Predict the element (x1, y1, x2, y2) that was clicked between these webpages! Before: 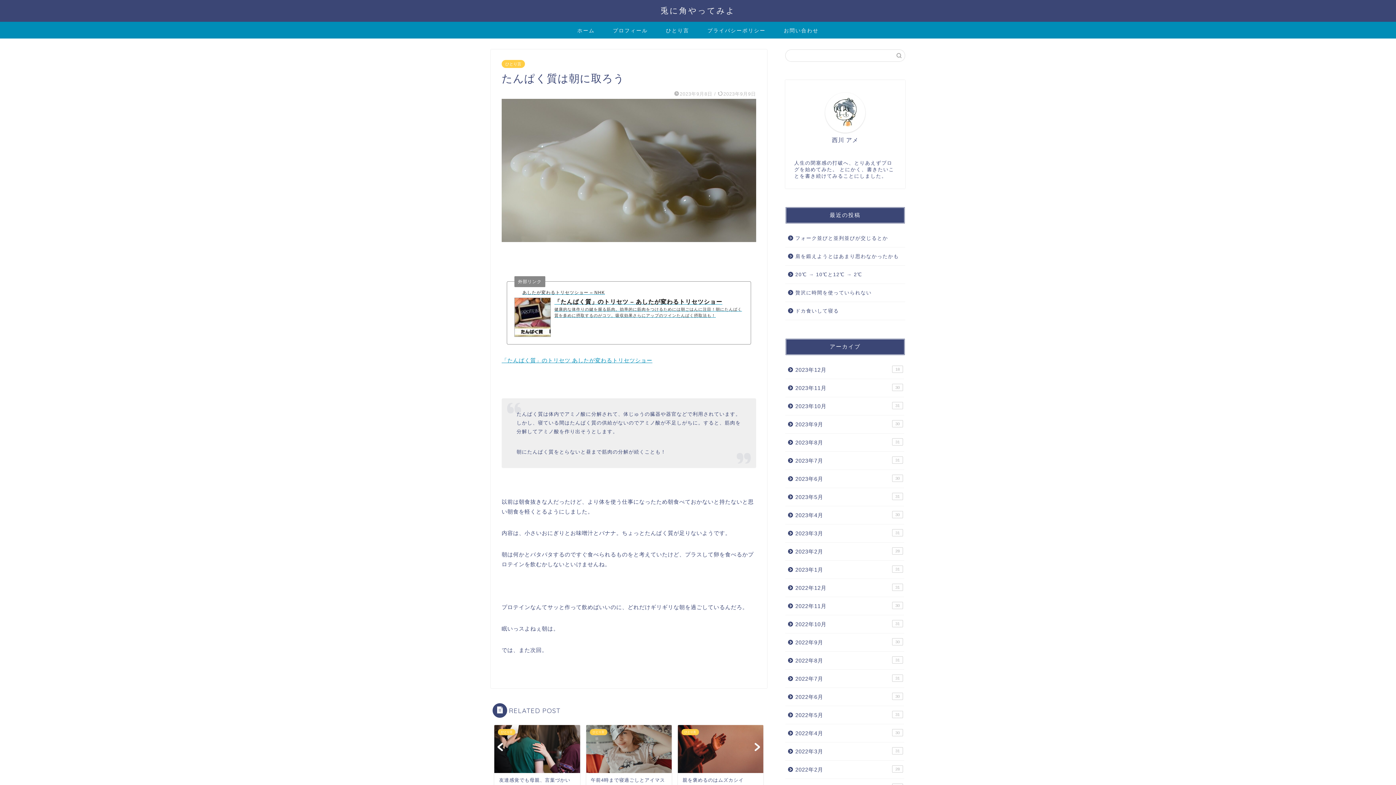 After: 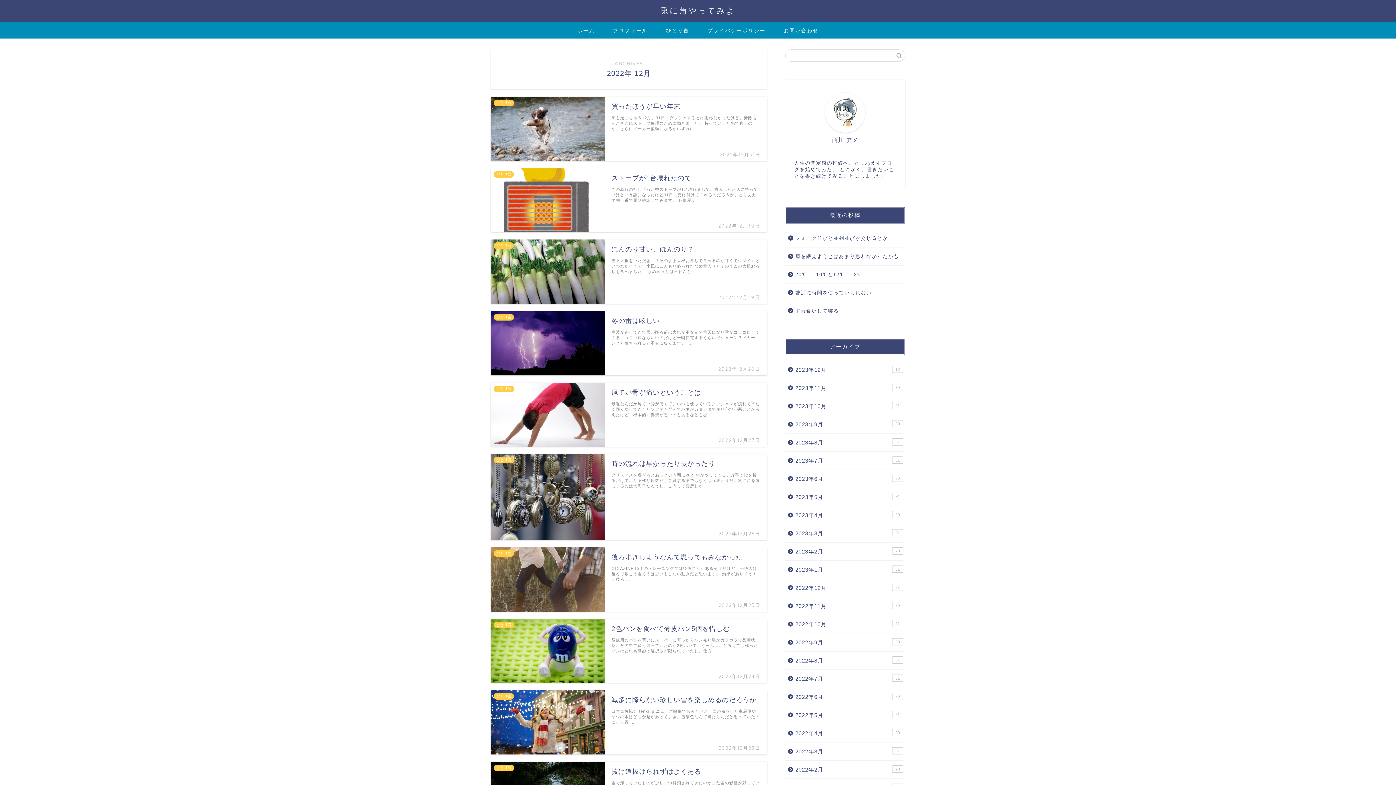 Action: bbox: (785, 579, 904, 597) label: 2022年12月
31